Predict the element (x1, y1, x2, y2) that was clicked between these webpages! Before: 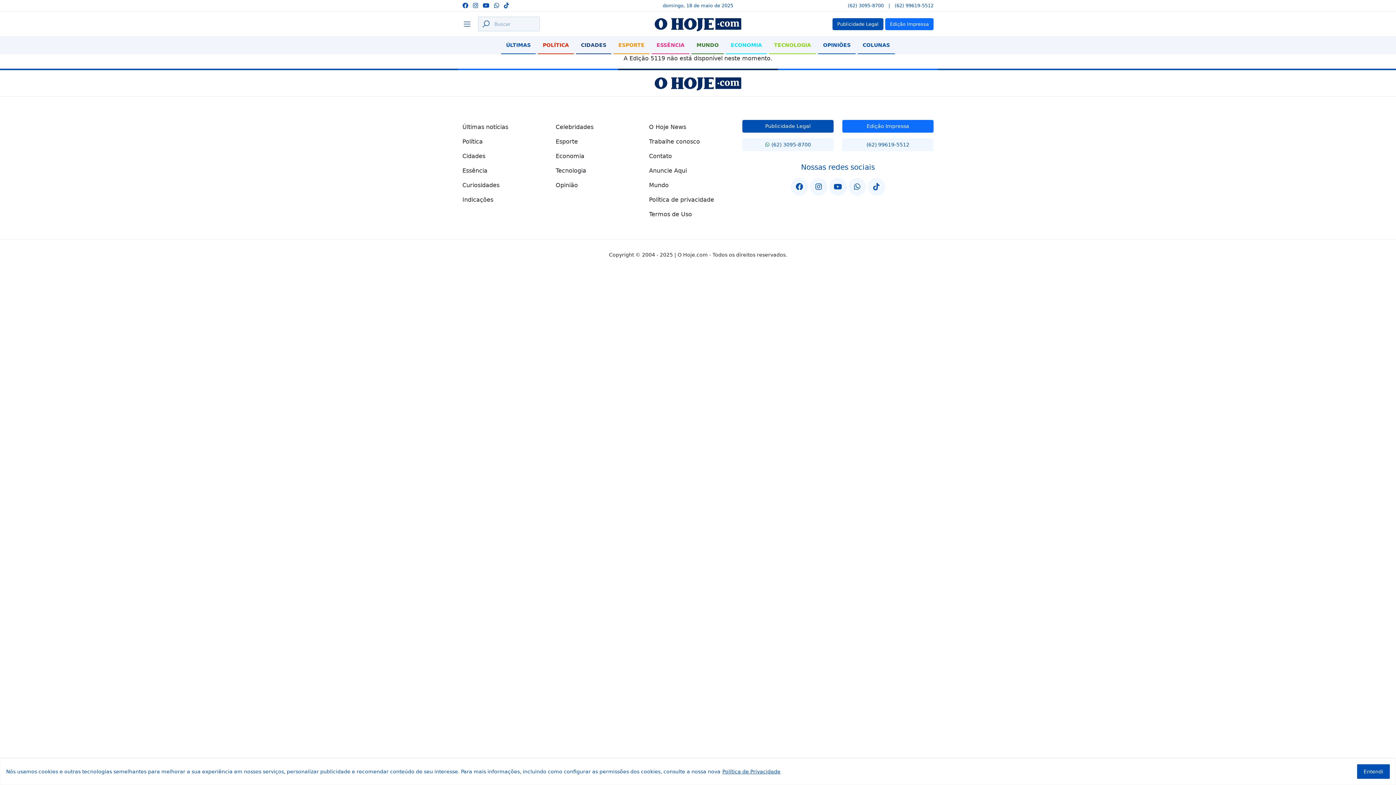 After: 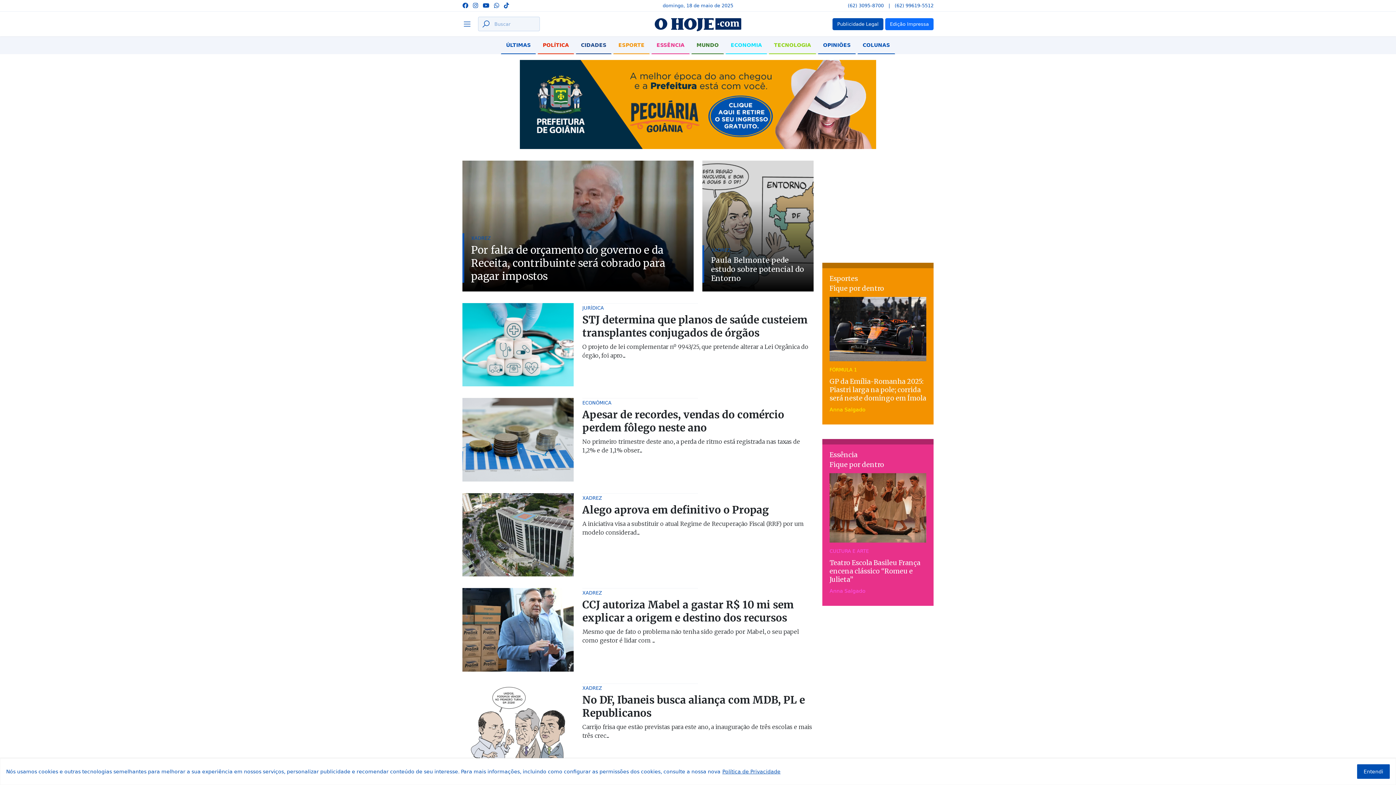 Action: label: COLUNAS bbox: (857, 36, 895, 54)